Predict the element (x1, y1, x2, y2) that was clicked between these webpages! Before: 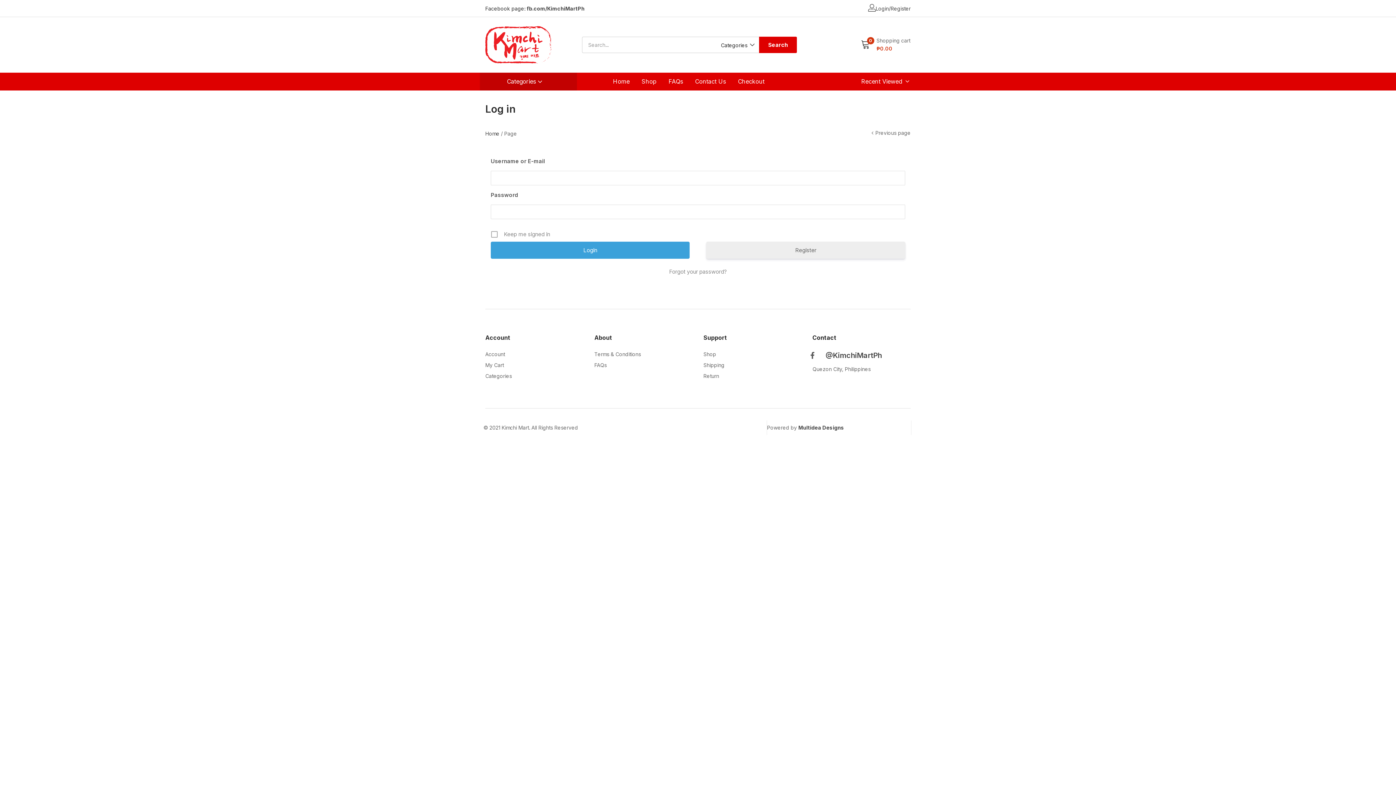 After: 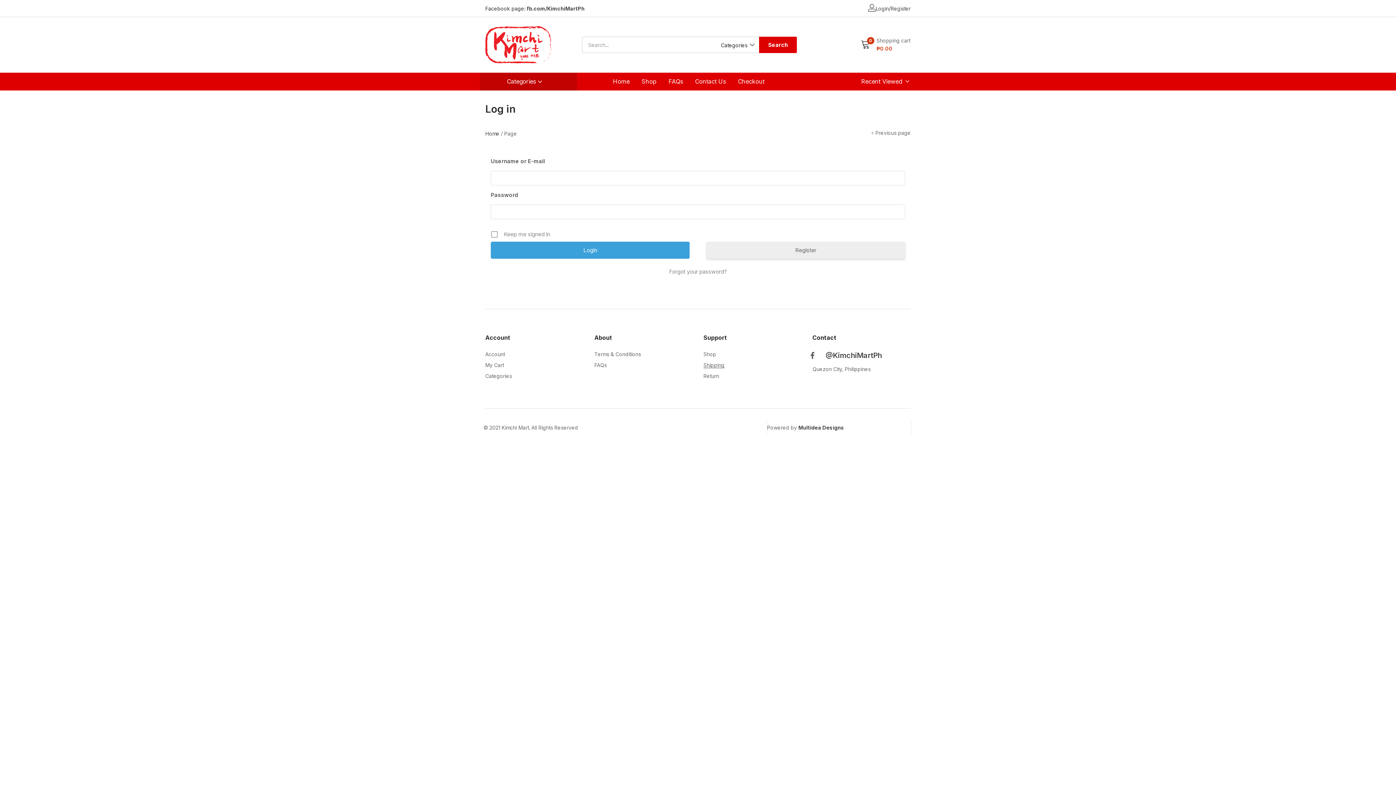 Action: bbox: (703, 362, 724, 368) label: Shipping